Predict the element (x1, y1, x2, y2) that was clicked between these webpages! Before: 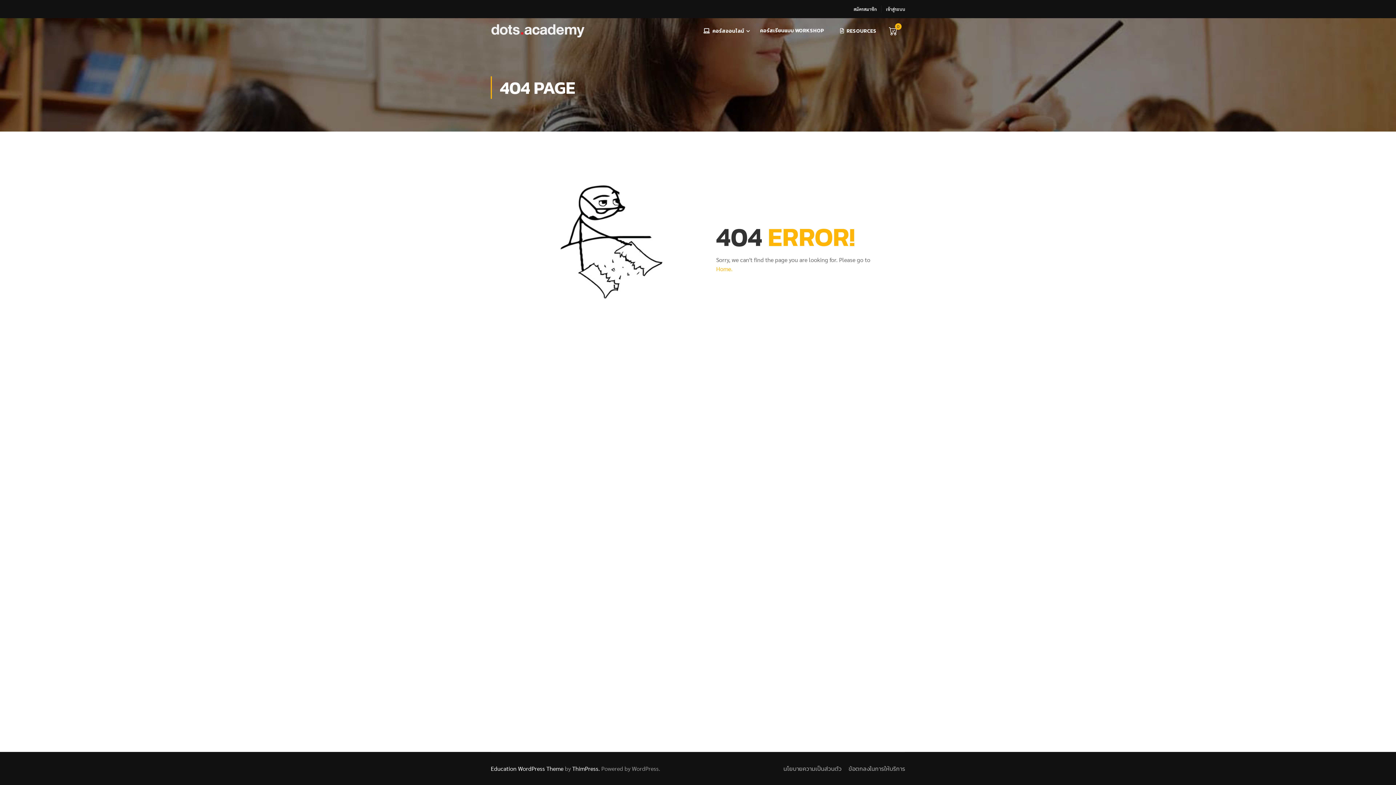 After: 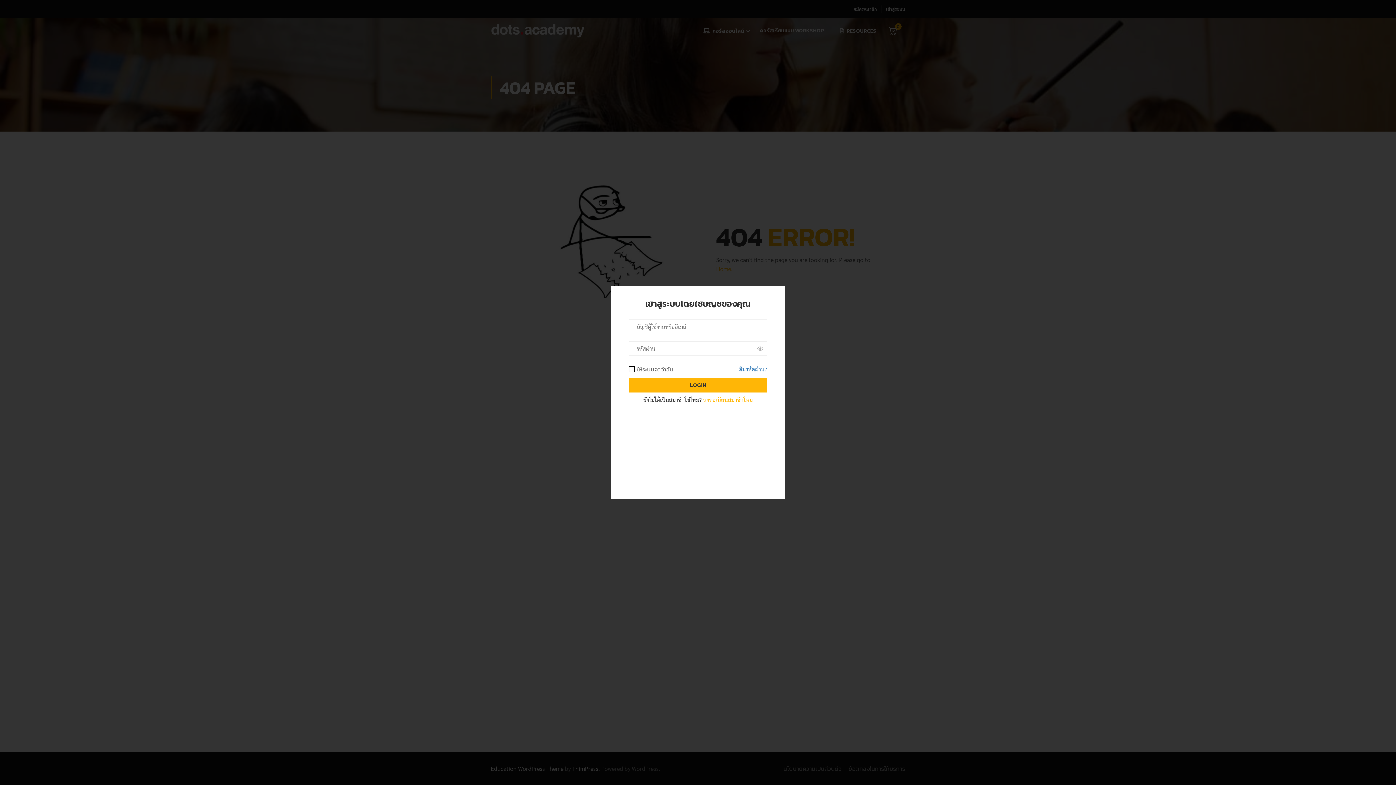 Action: label: เข้าสู่ระบบ bbox: (881, 5, 905, 12)